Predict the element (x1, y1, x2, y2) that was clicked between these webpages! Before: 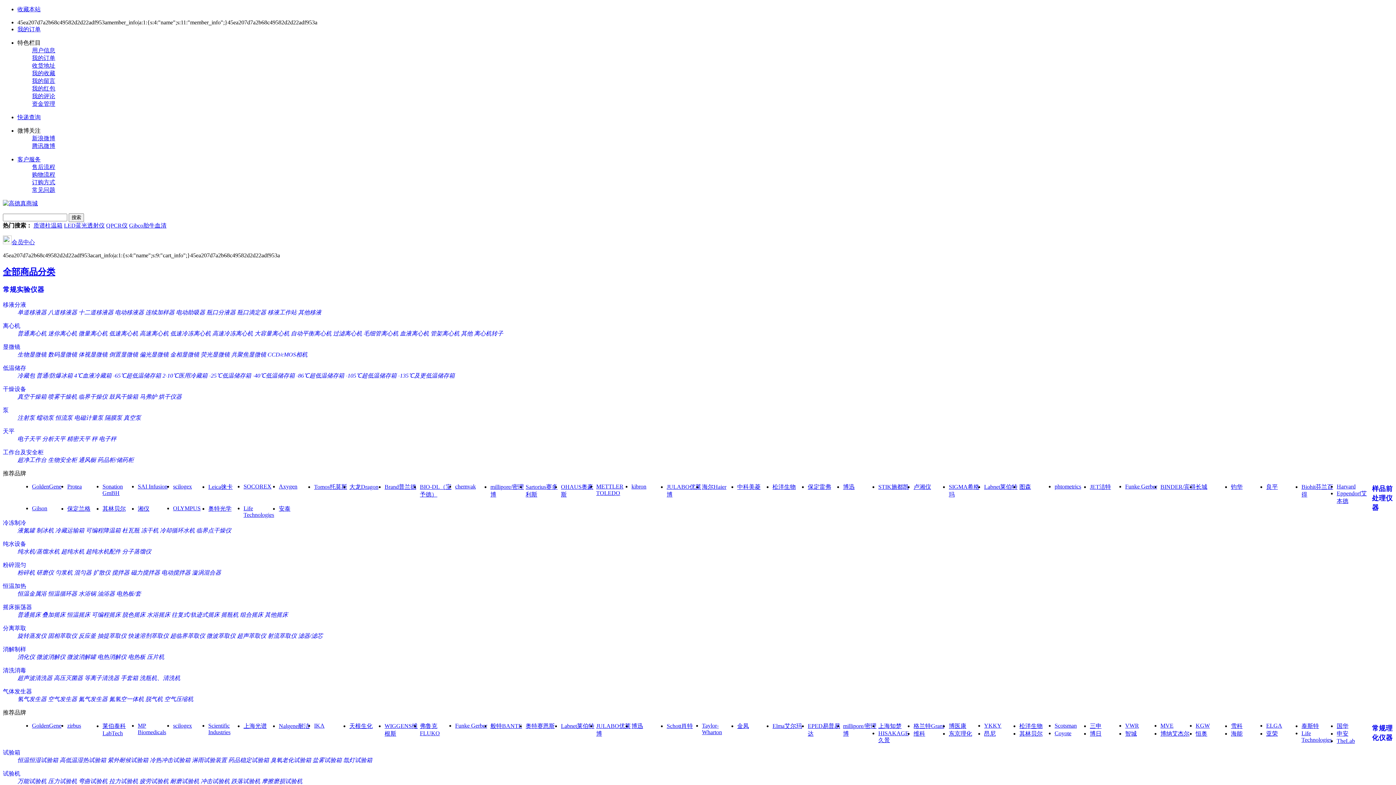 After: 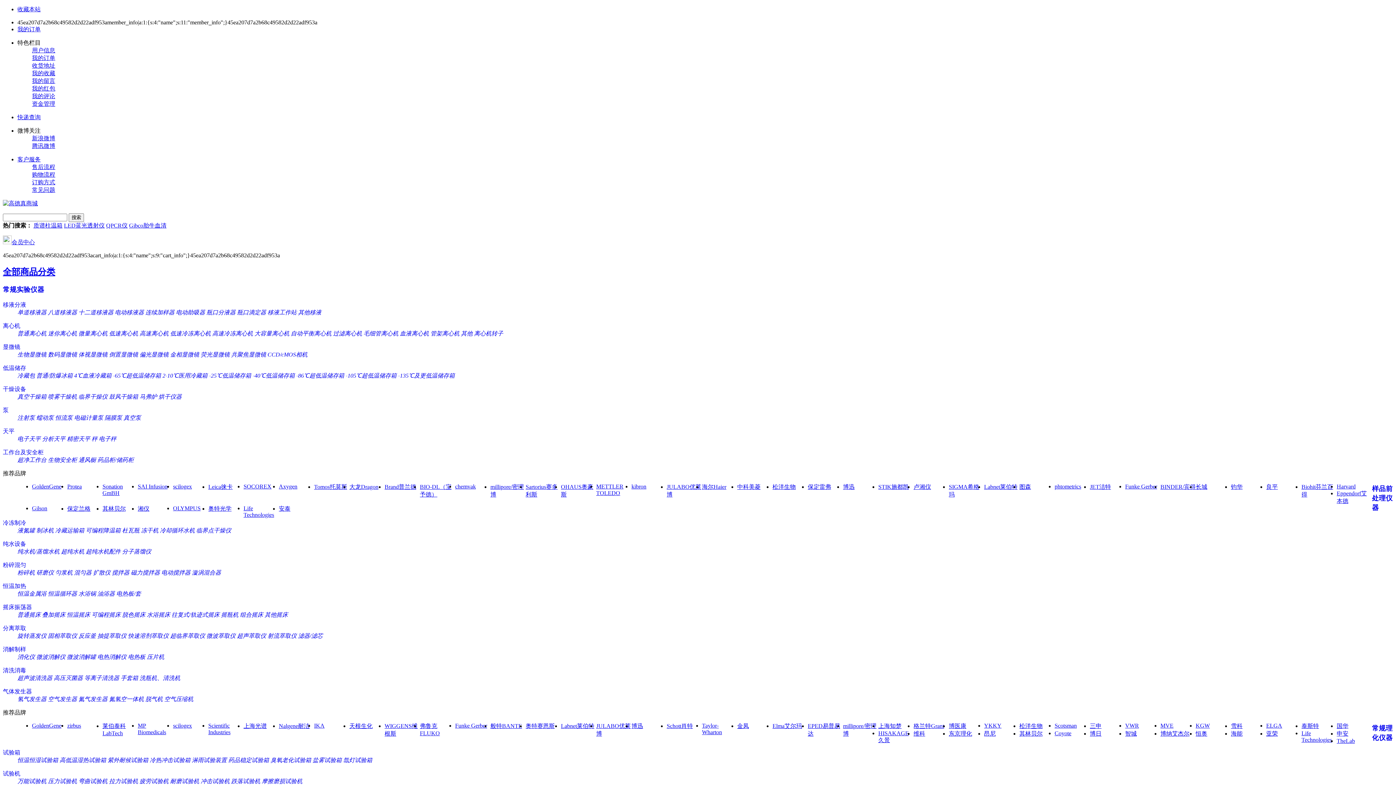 Action: label: 智城 bbox: (1125, 730, 1137, 737)